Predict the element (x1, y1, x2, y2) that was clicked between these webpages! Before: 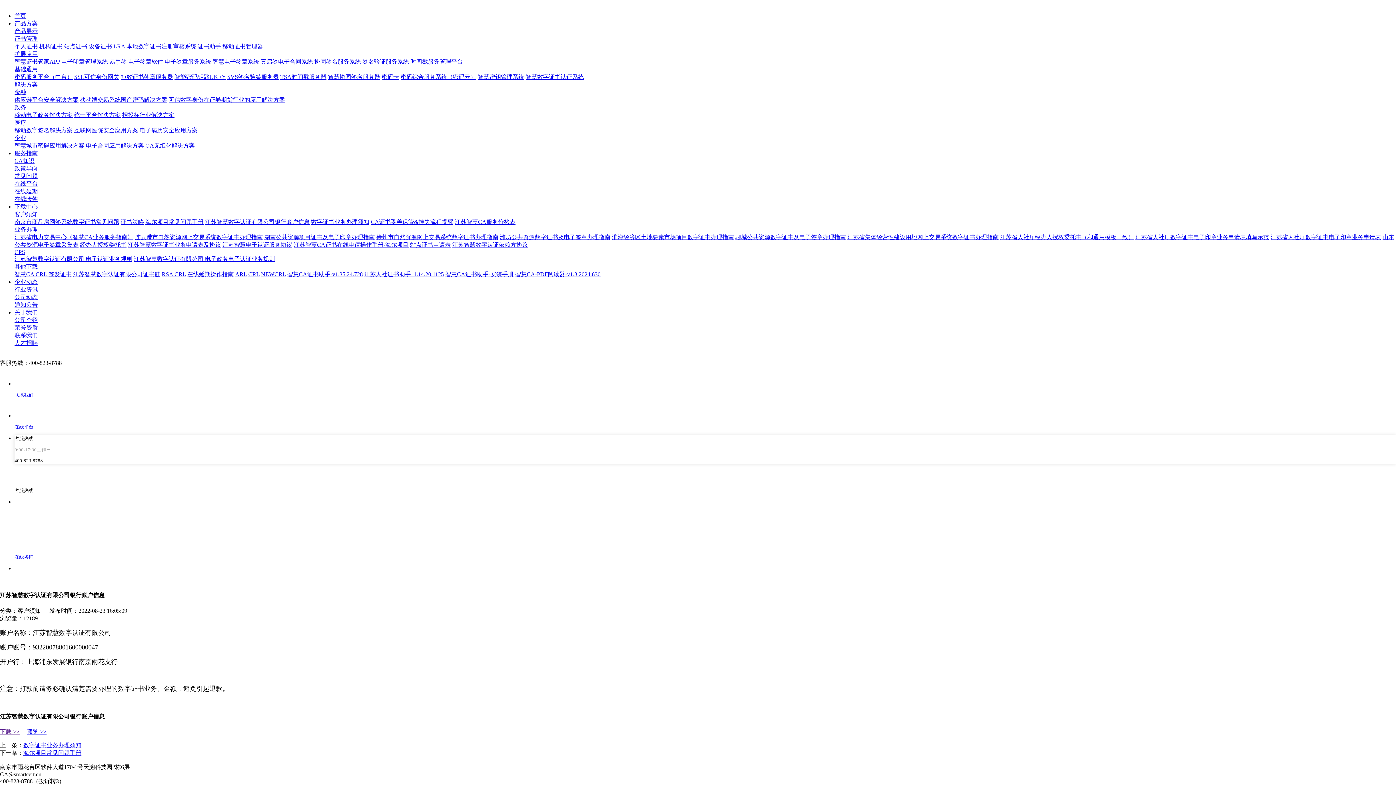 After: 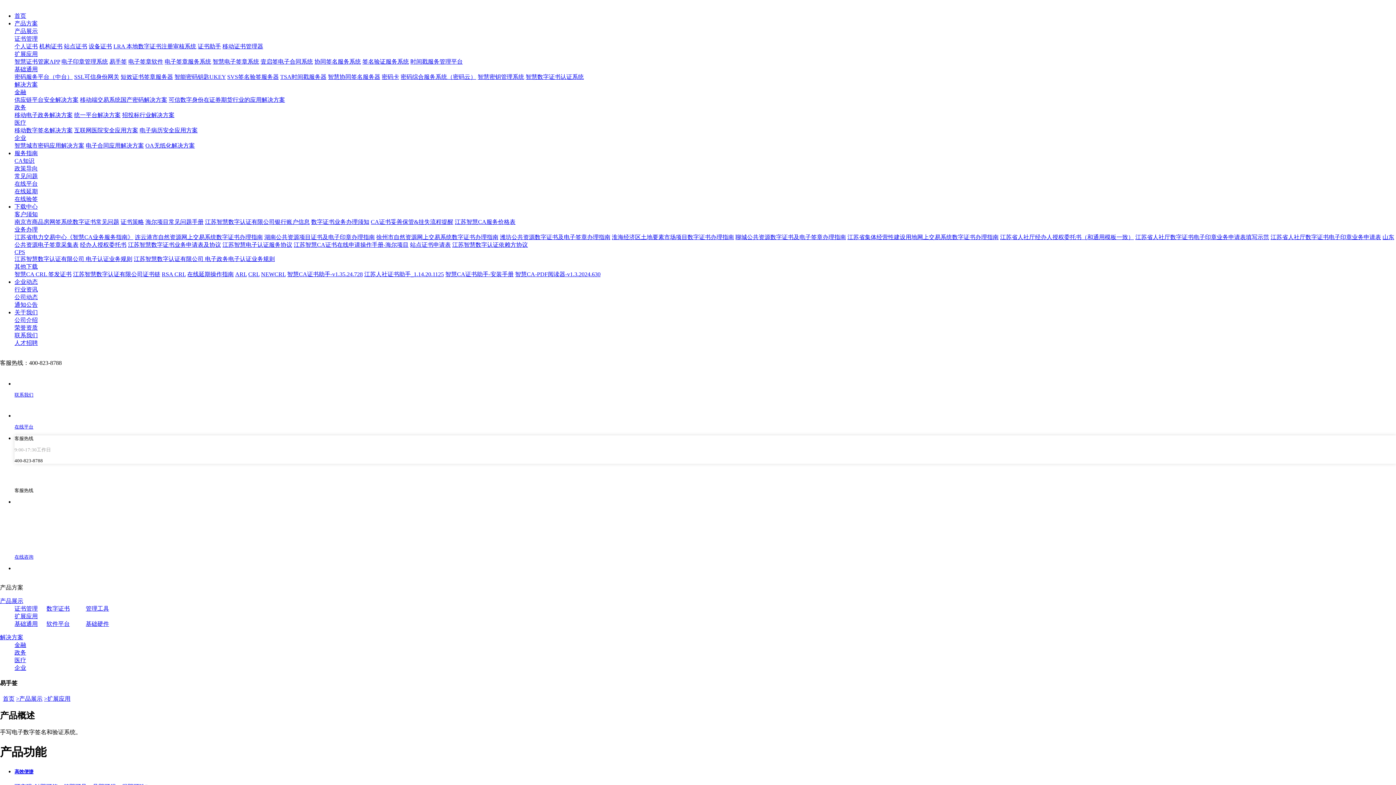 Action: bbox: (109, 58, 126, 64) label: 易手签